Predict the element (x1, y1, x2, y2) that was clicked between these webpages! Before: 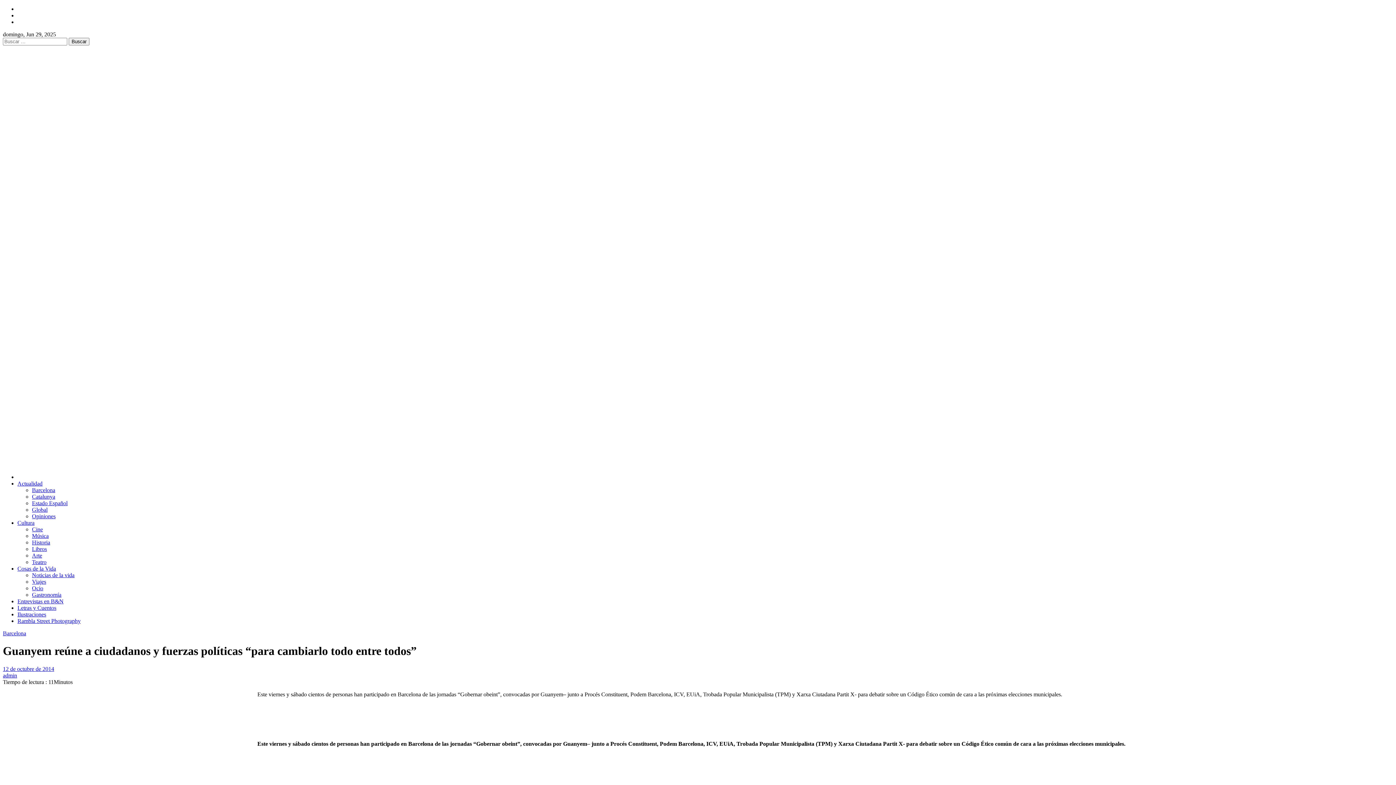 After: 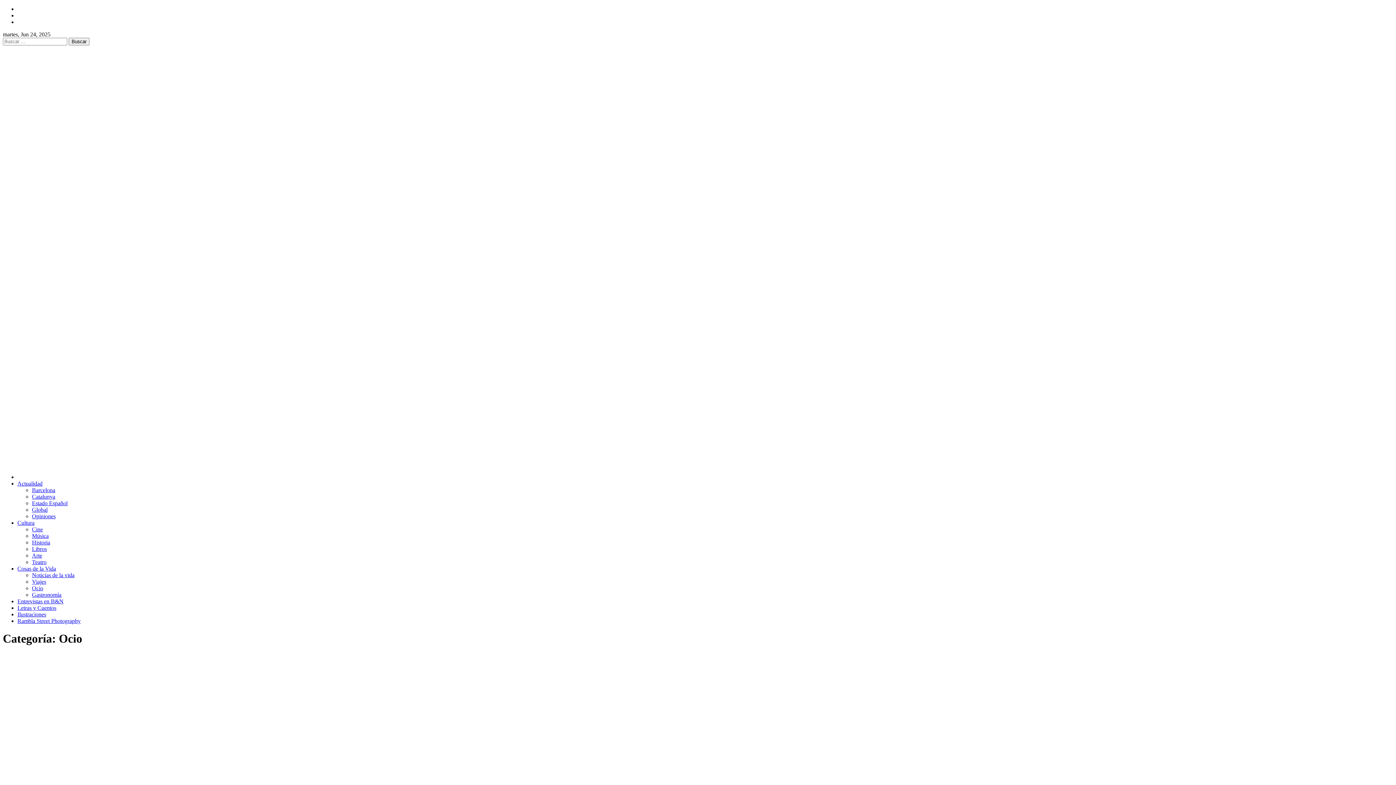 Action: bbox: (32, 585, 43, 591) label: Ocio